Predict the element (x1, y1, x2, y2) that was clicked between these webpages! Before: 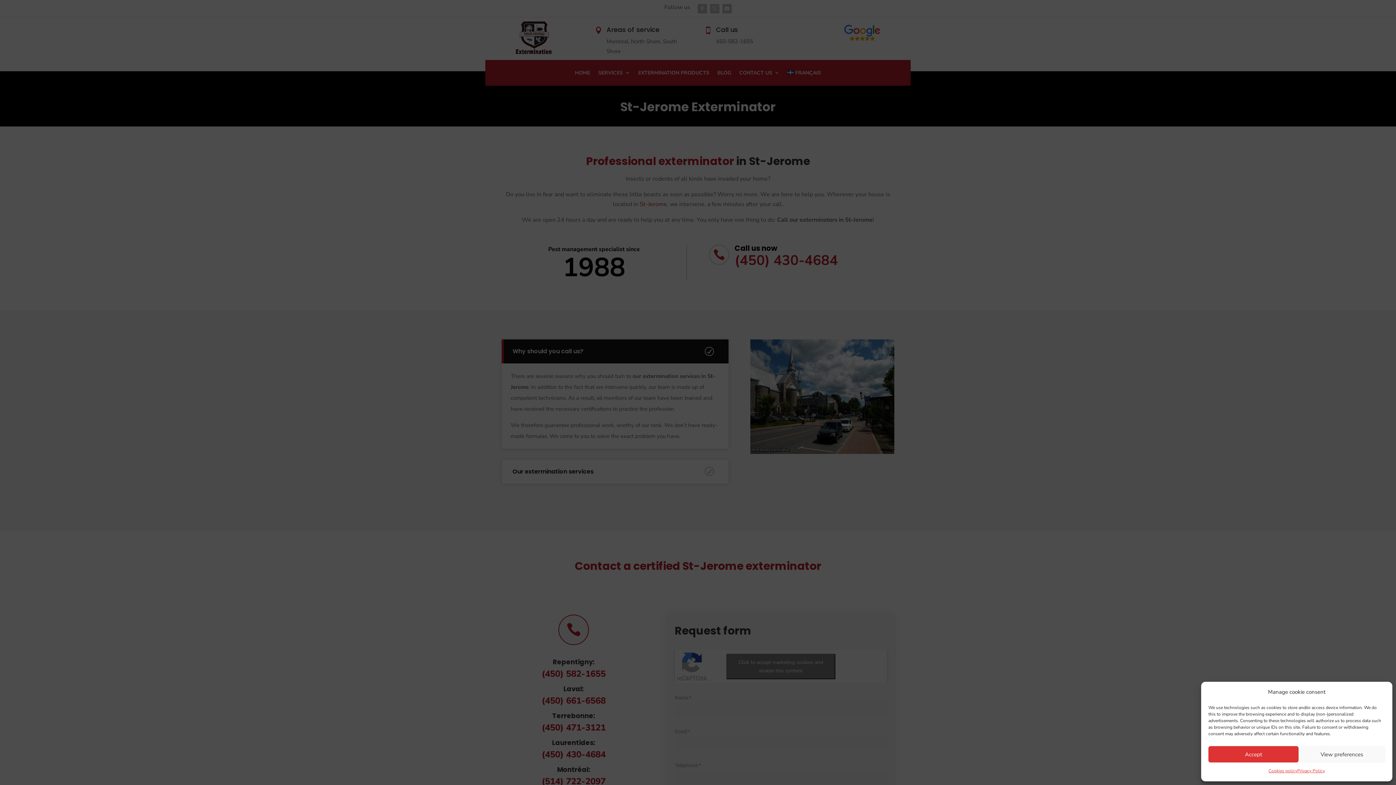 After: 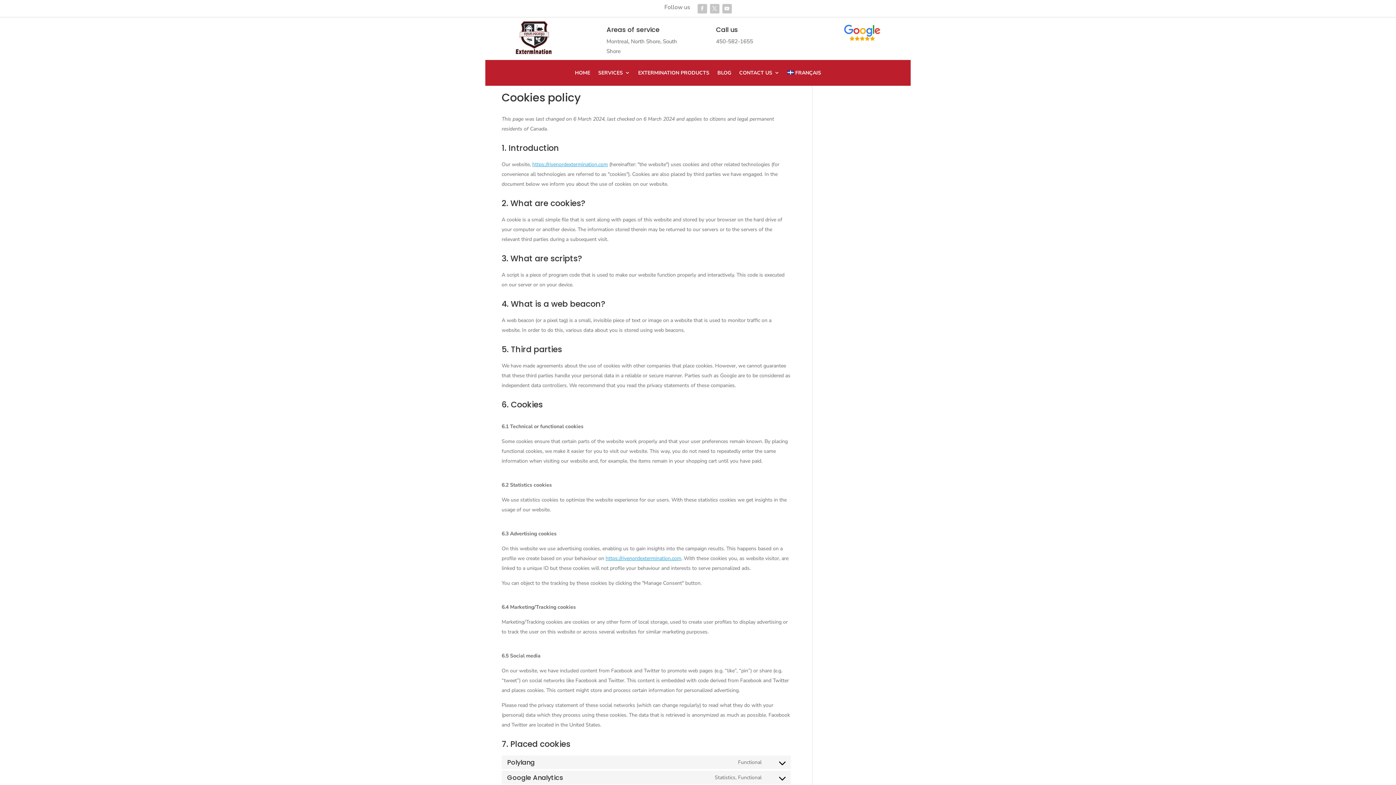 Action: label: Cookies policy bbox: (1268, 766, 1297, 776)